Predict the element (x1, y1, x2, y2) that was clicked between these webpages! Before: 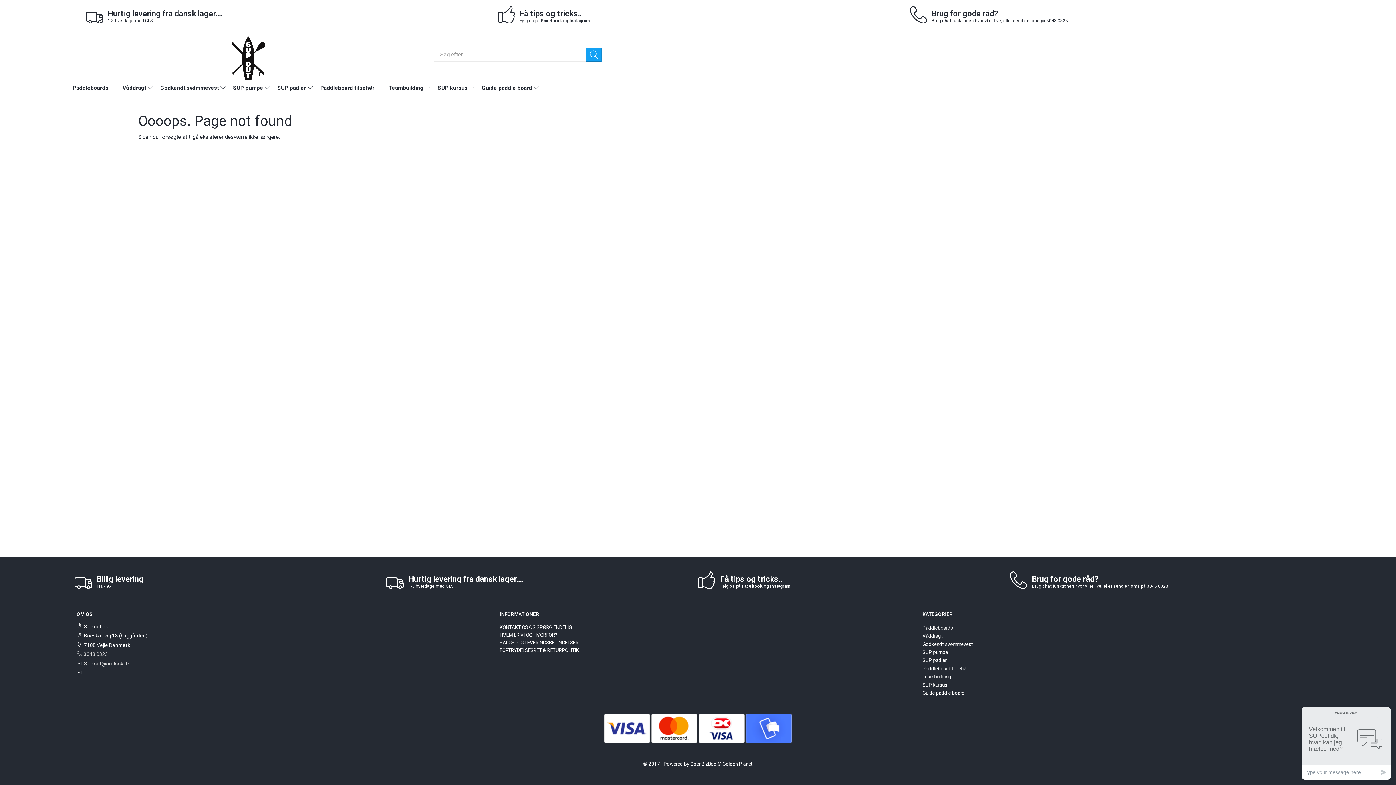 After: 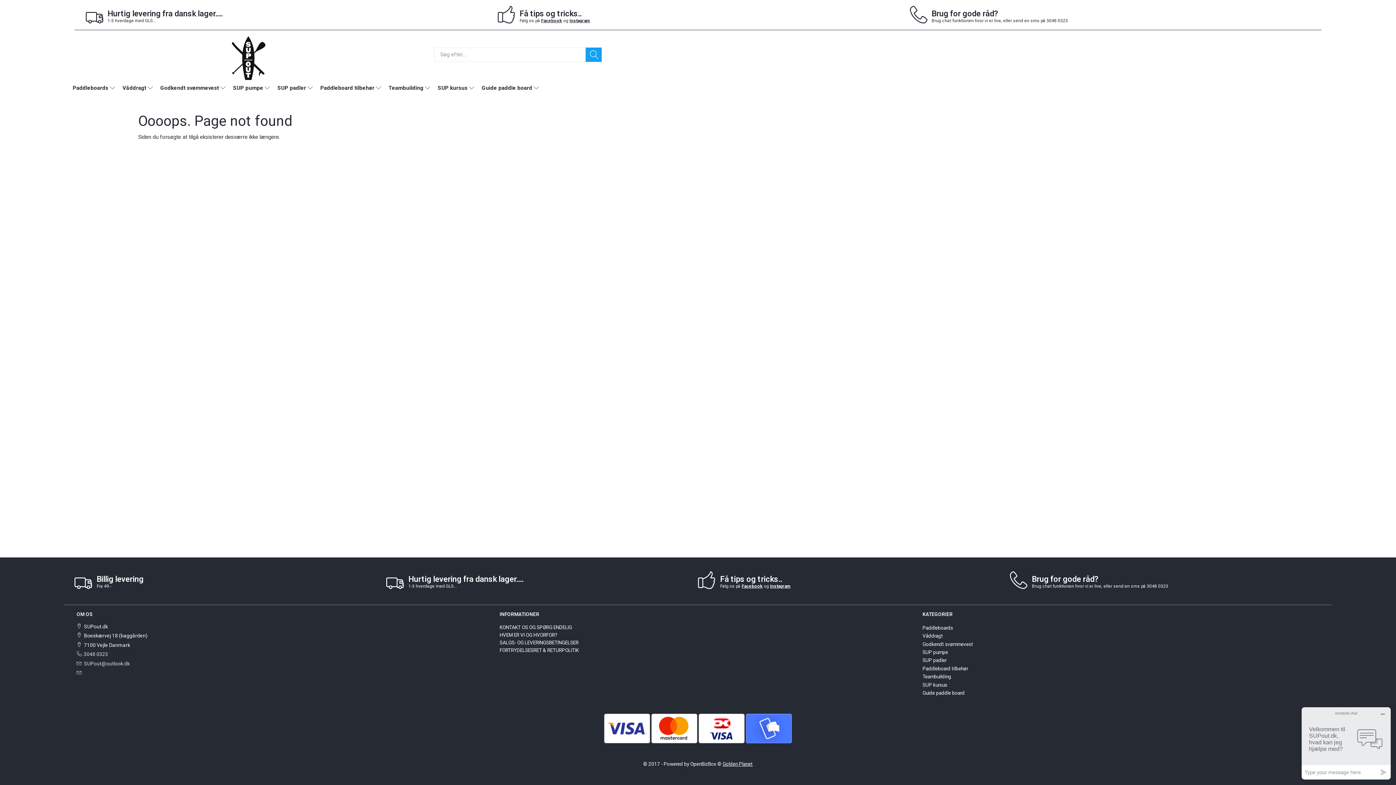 Action: label: Golden Planet bbox: (722, 761, 752, 767)